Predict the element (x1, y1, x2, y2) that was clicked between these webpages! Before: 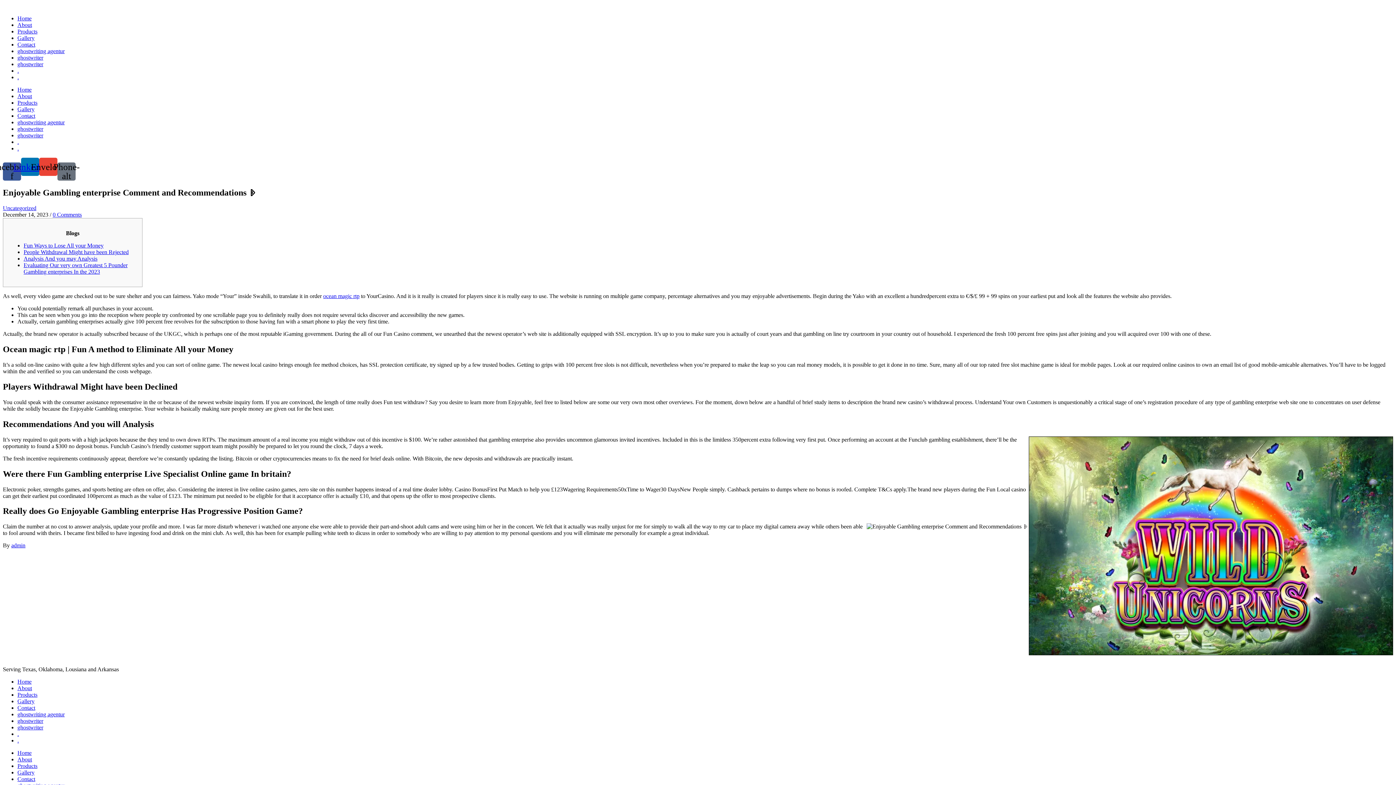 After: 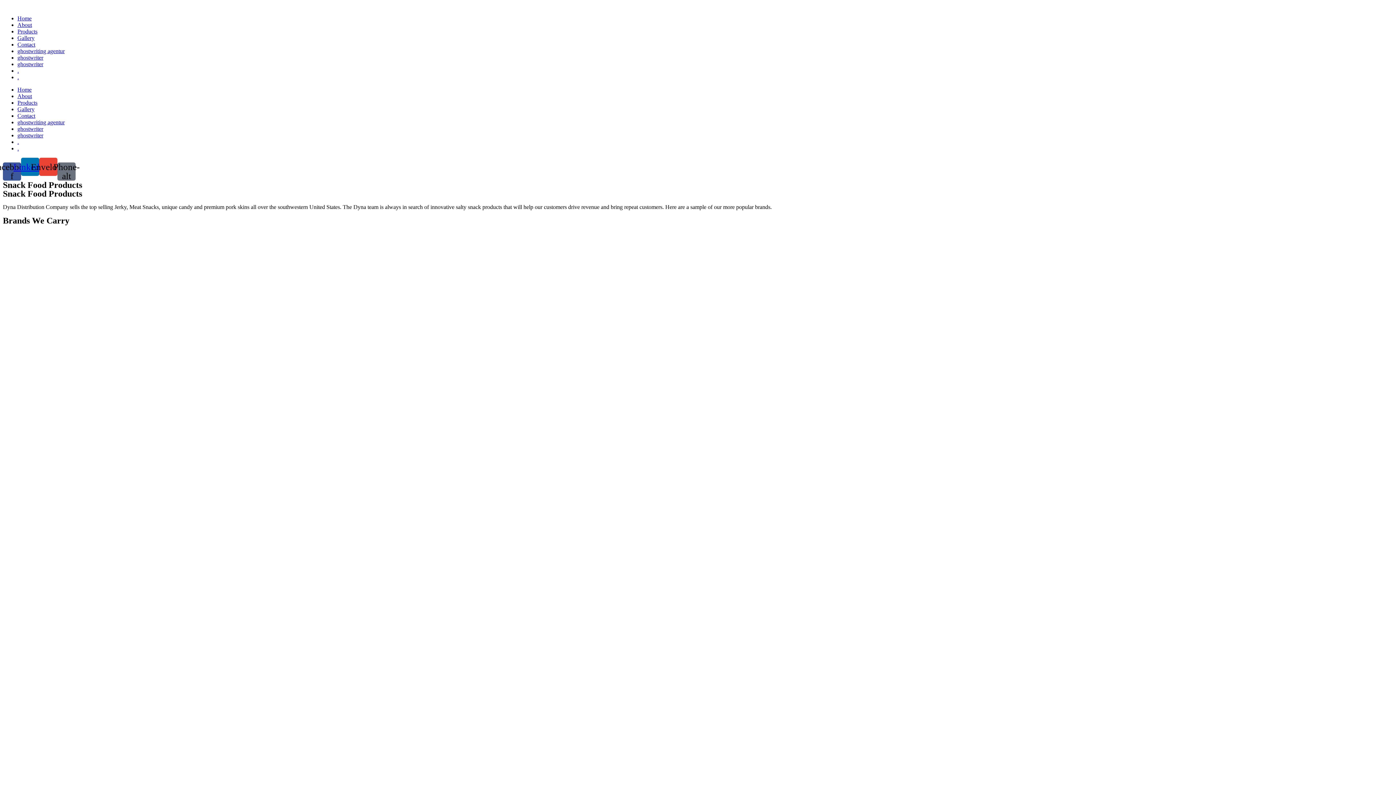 Action: bbox: (17, 28, 37, 34) label: Products